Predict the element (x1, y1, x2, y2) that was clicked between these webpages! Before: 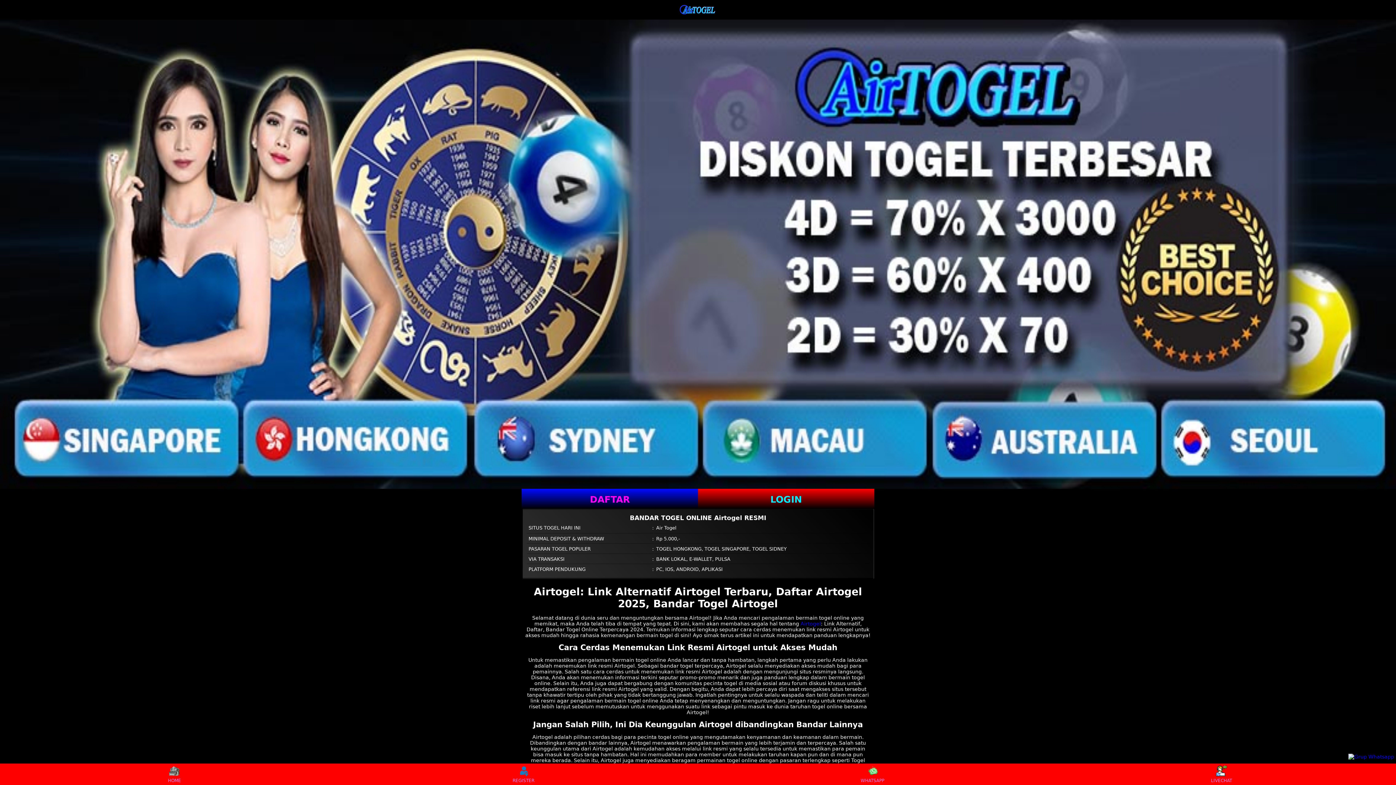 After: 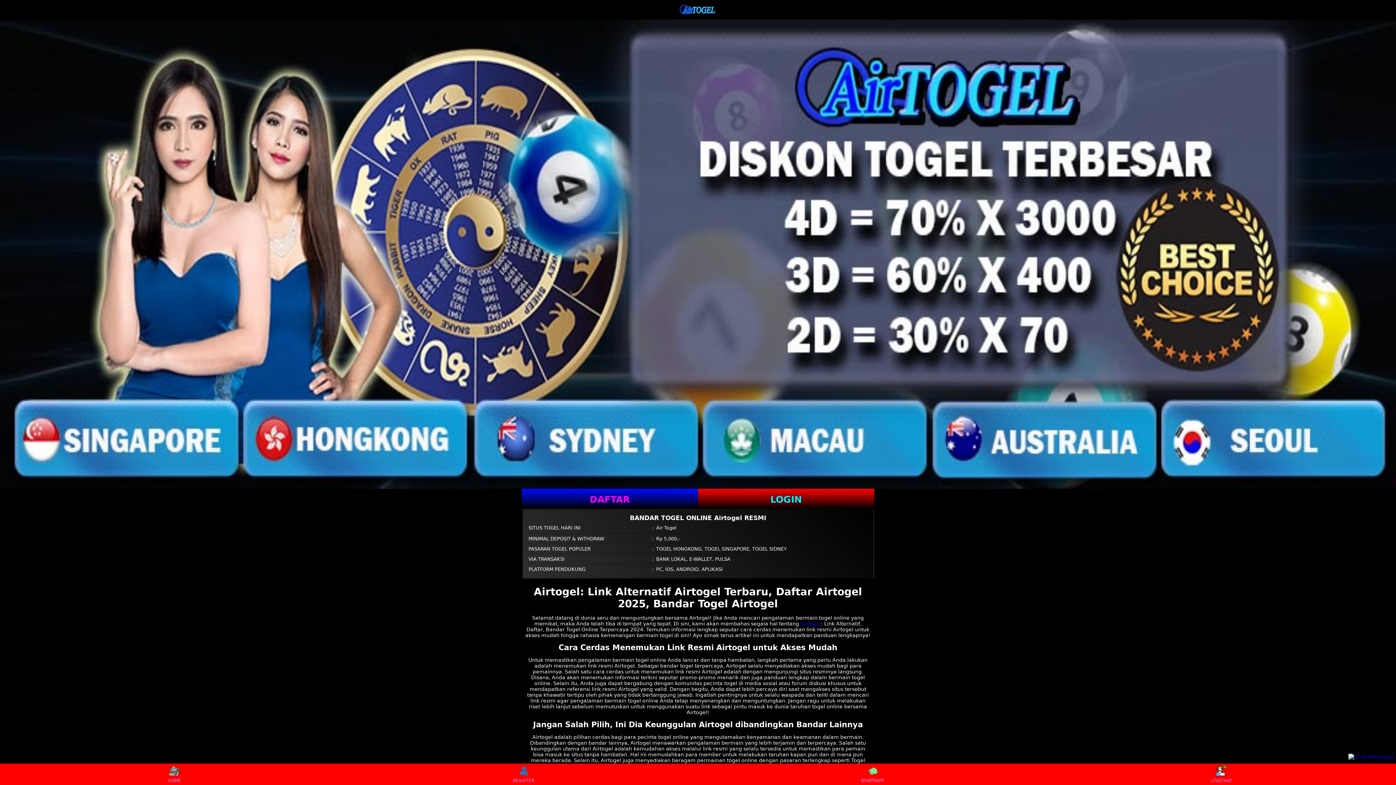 Action: bbox: (678, 3, 717, 15)